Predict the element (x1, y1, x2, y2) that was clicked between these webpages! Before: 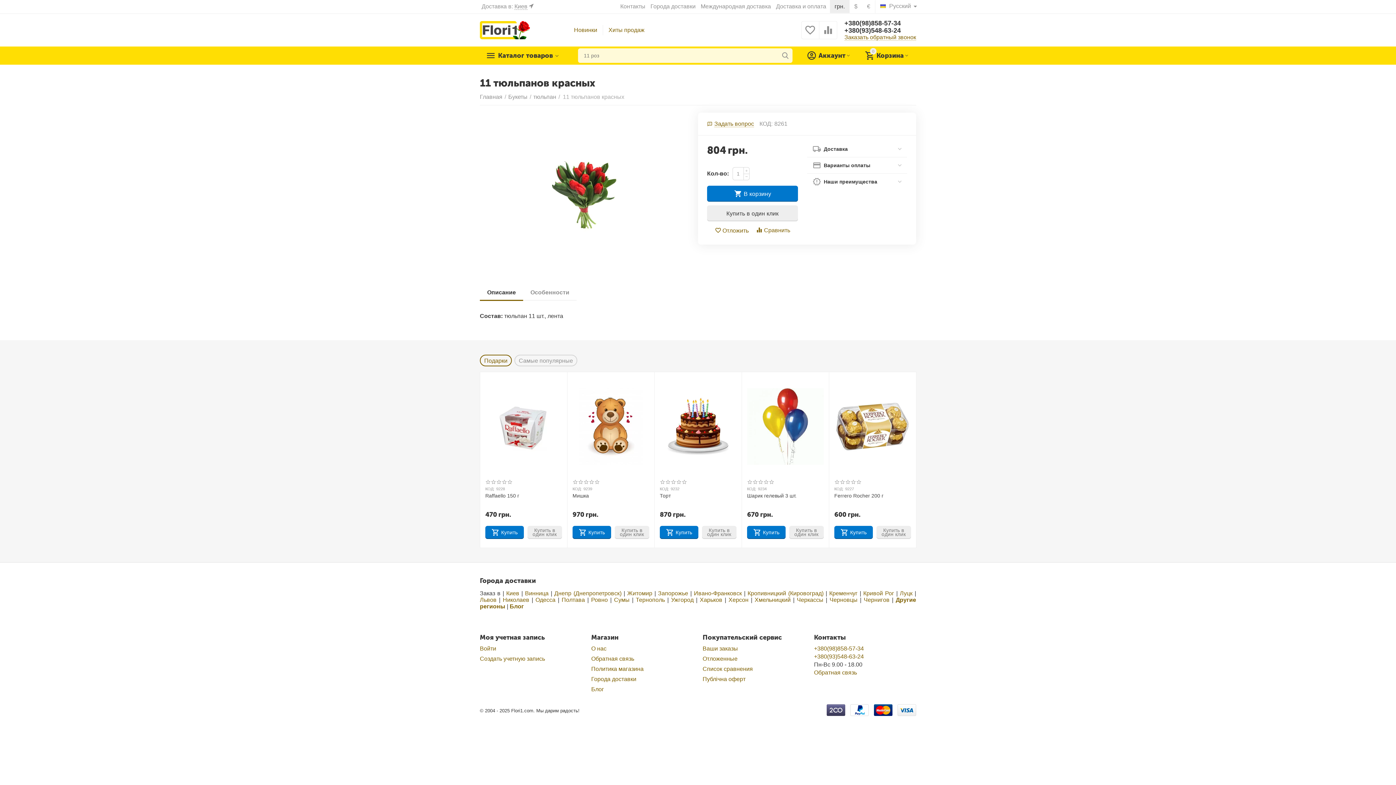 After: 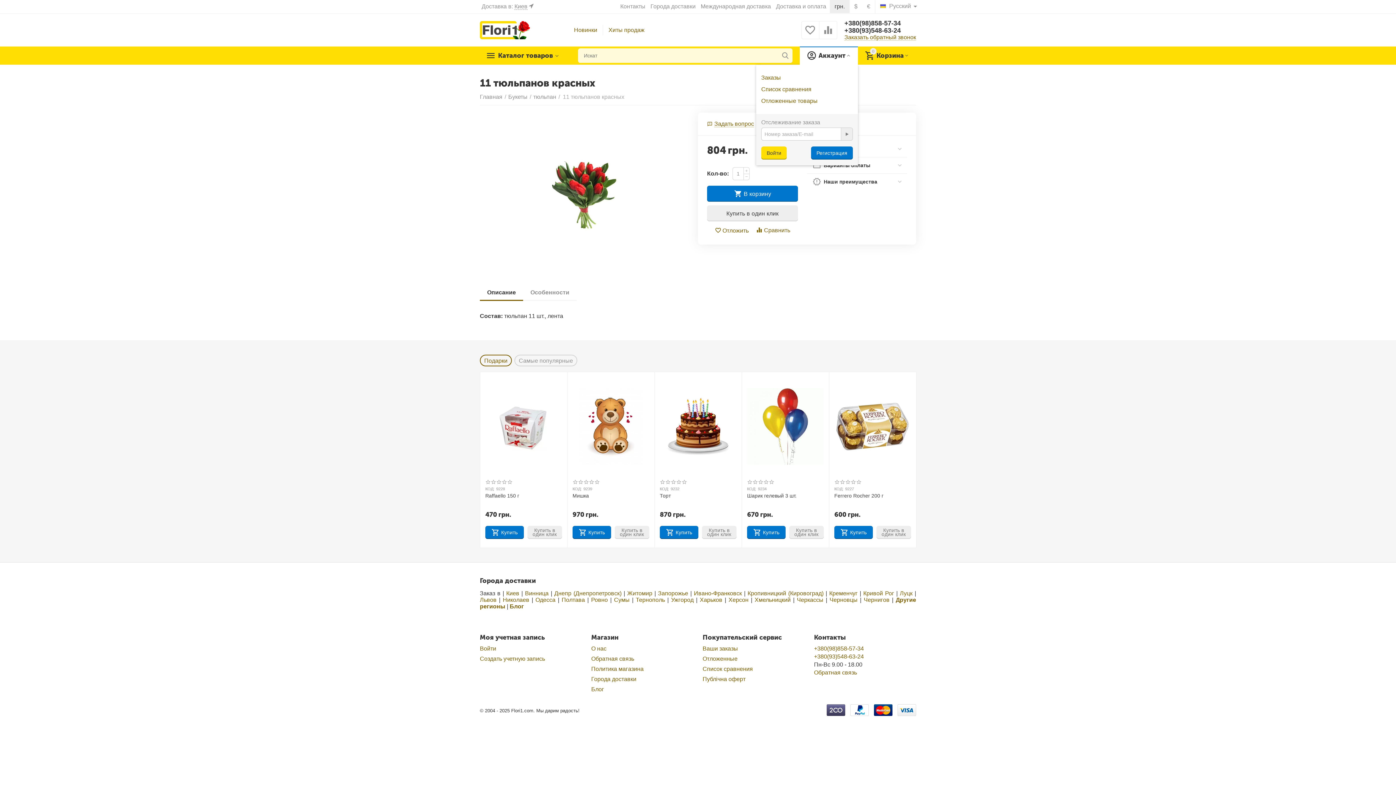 Action: label: Аккаунт bbox: (801, 50, 856, 60)